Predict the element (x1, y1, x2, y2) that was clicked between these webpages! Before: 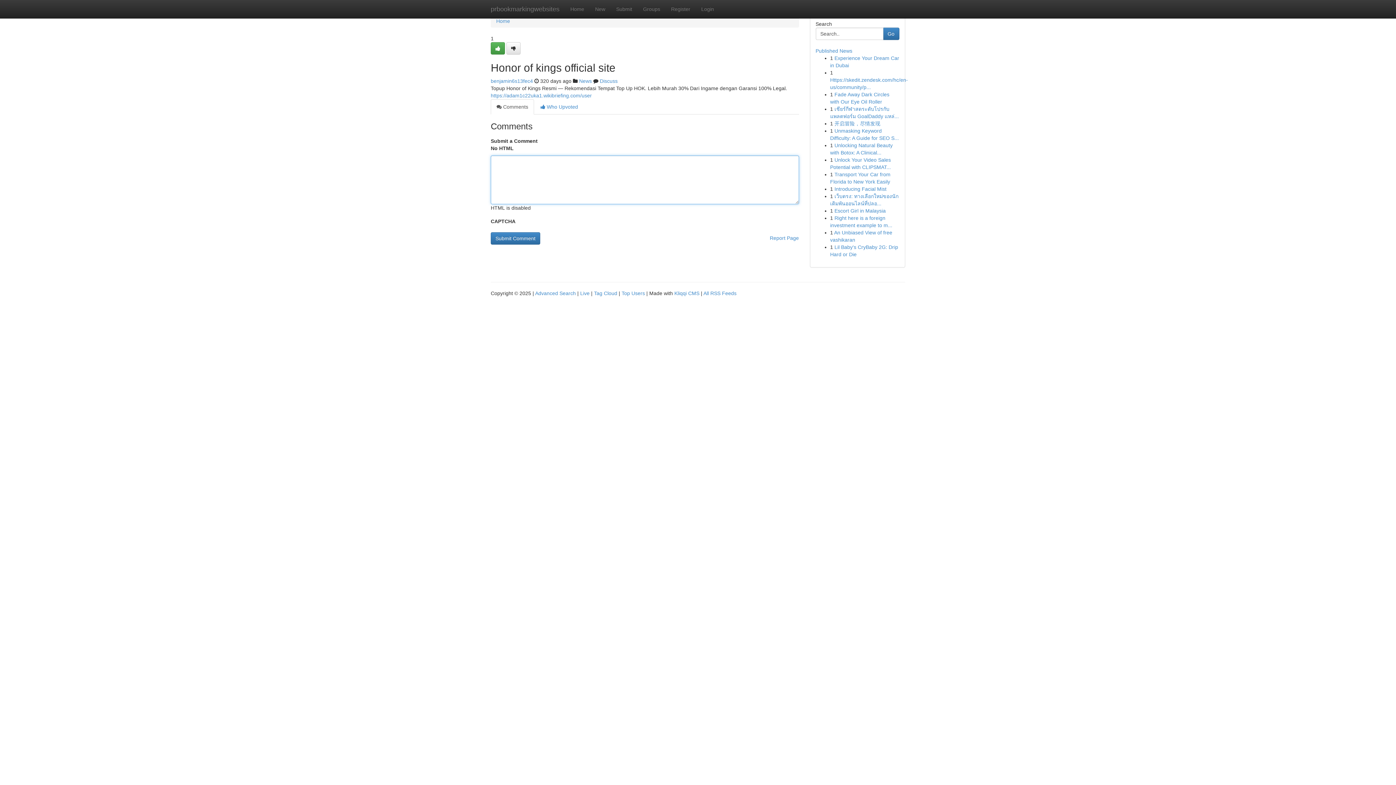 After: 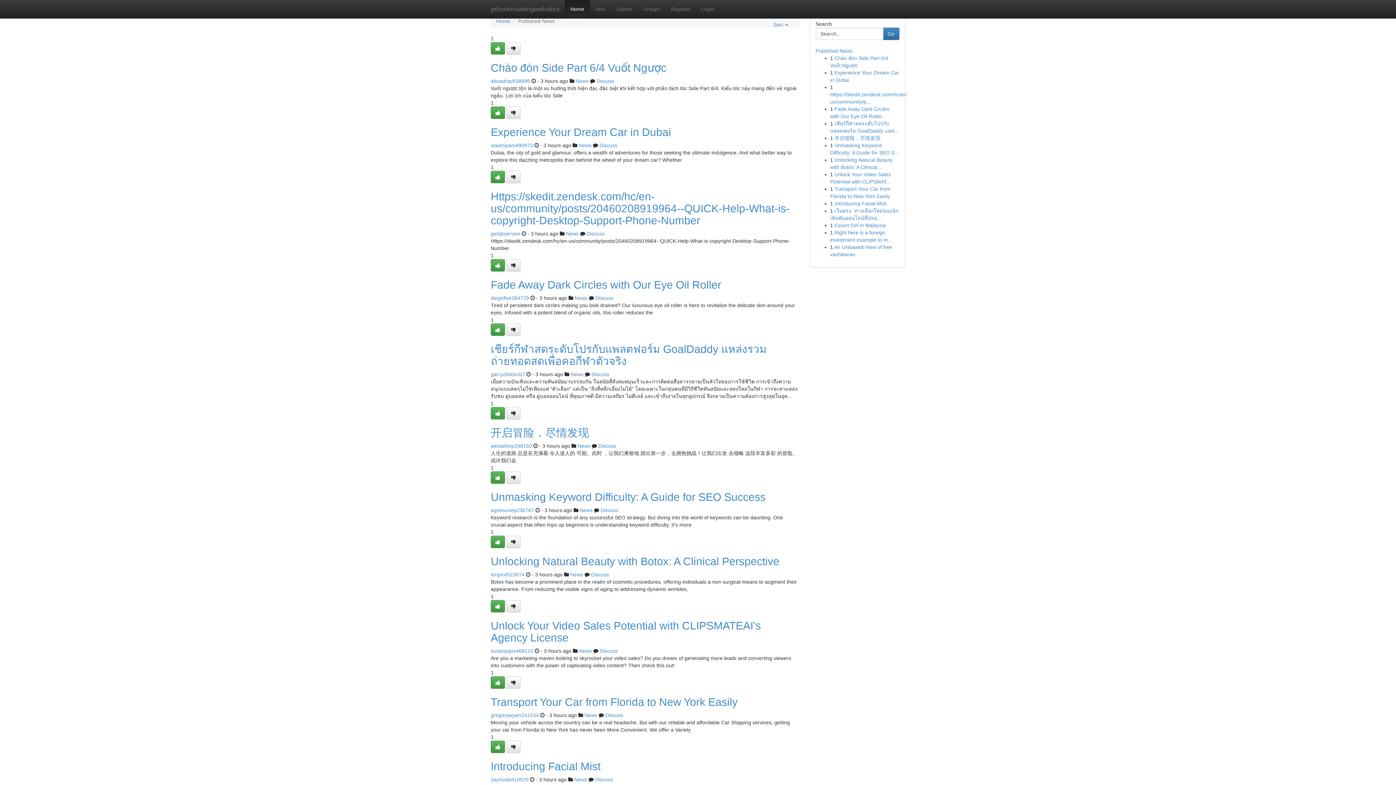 Action: label: Published News bbox: (815, 48, 852, 53)